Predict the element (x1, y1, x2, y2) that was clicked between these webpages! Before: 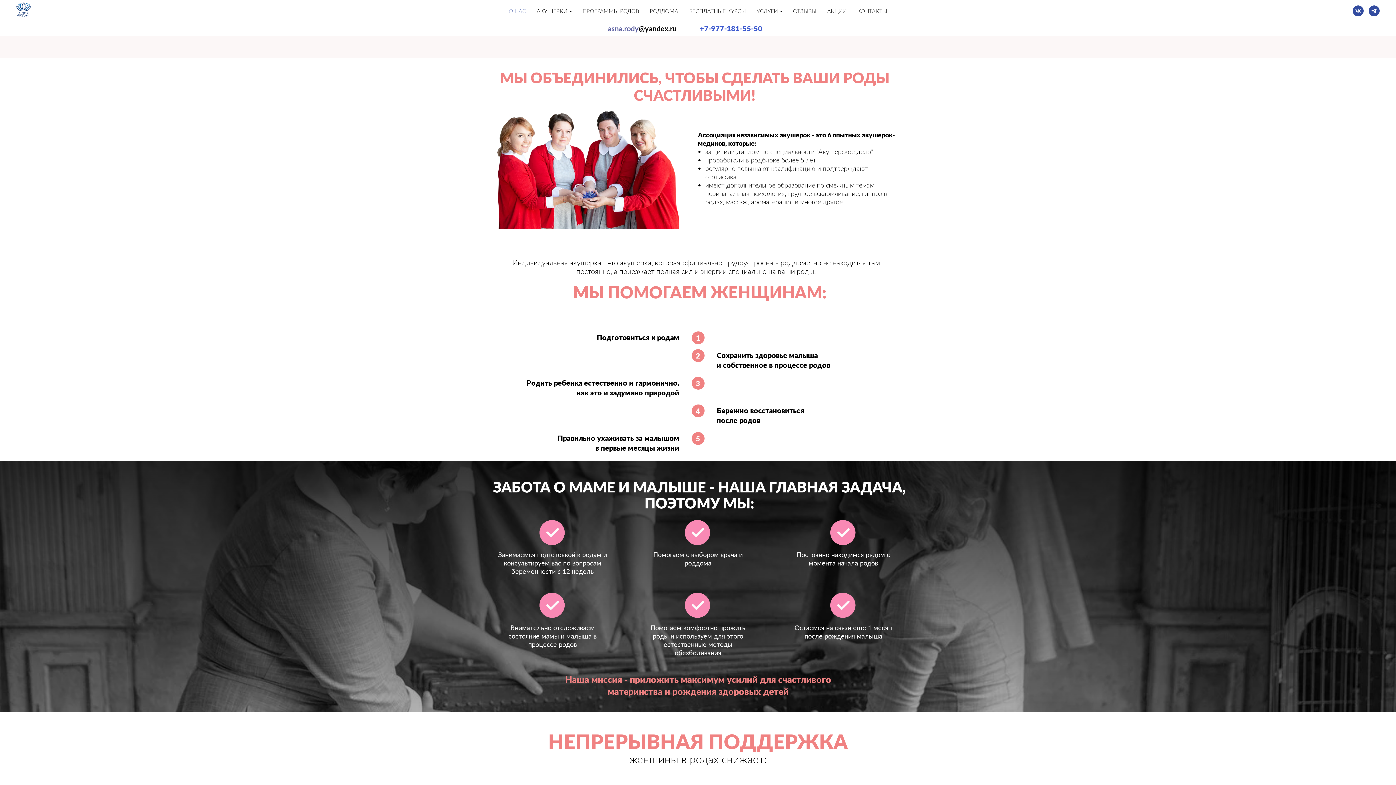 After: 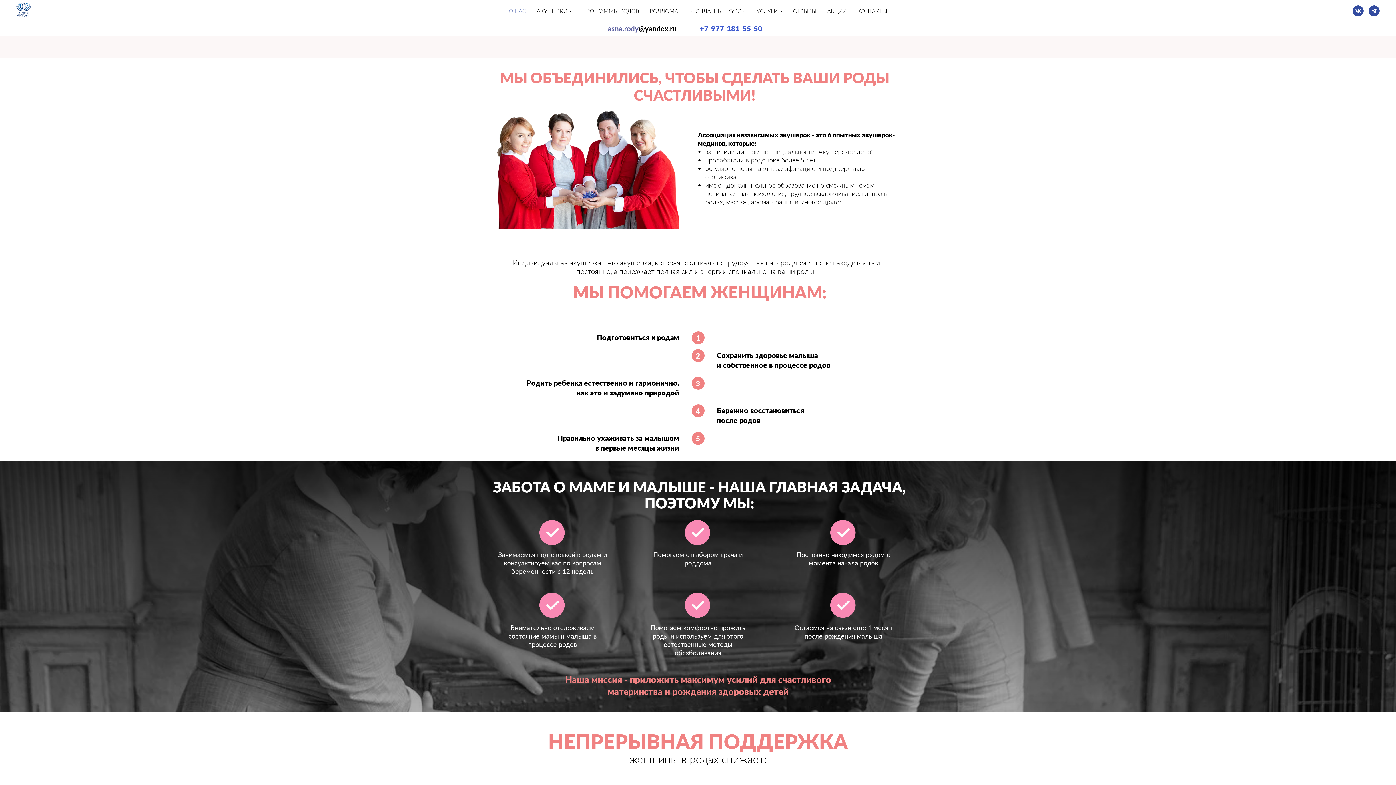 Action: label: О НАС bbox: (508, 7, 526, 14)